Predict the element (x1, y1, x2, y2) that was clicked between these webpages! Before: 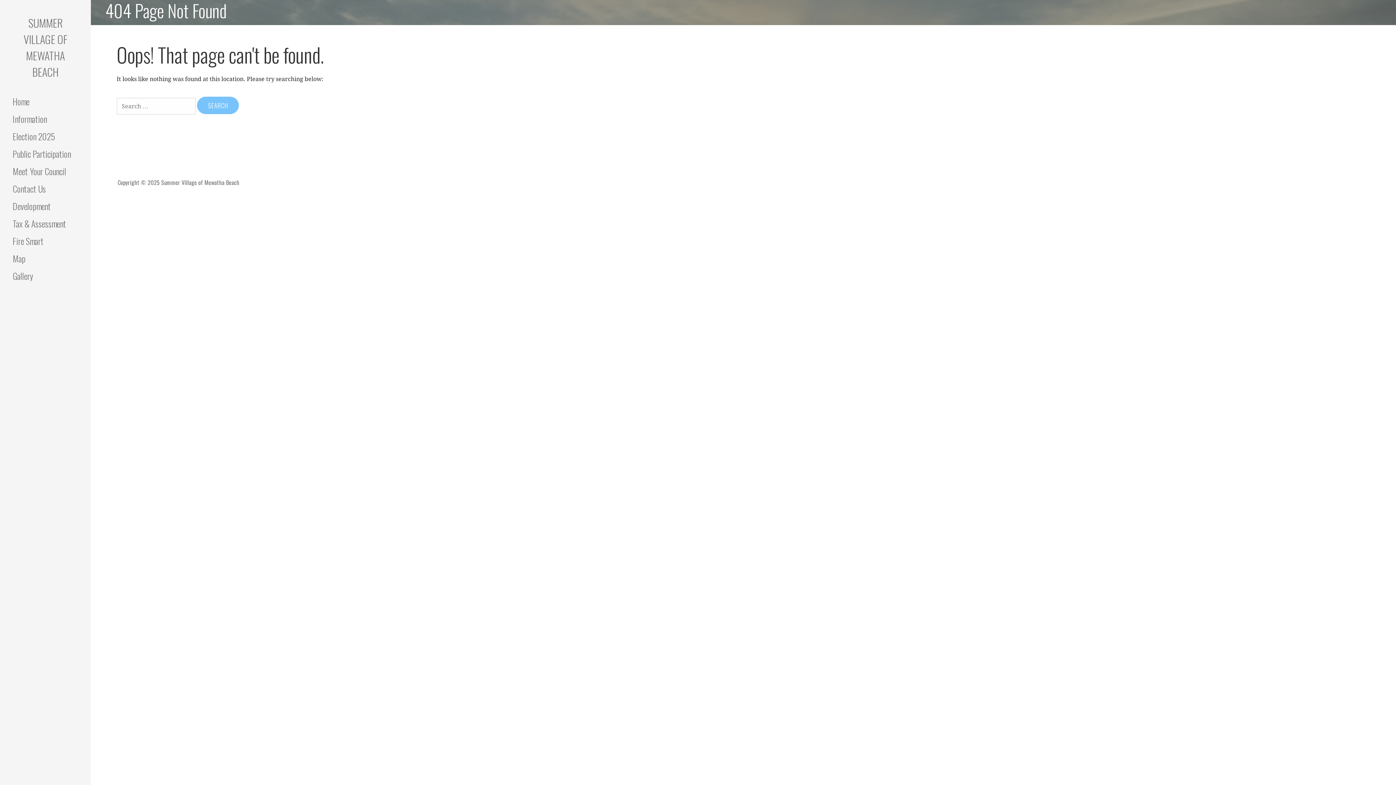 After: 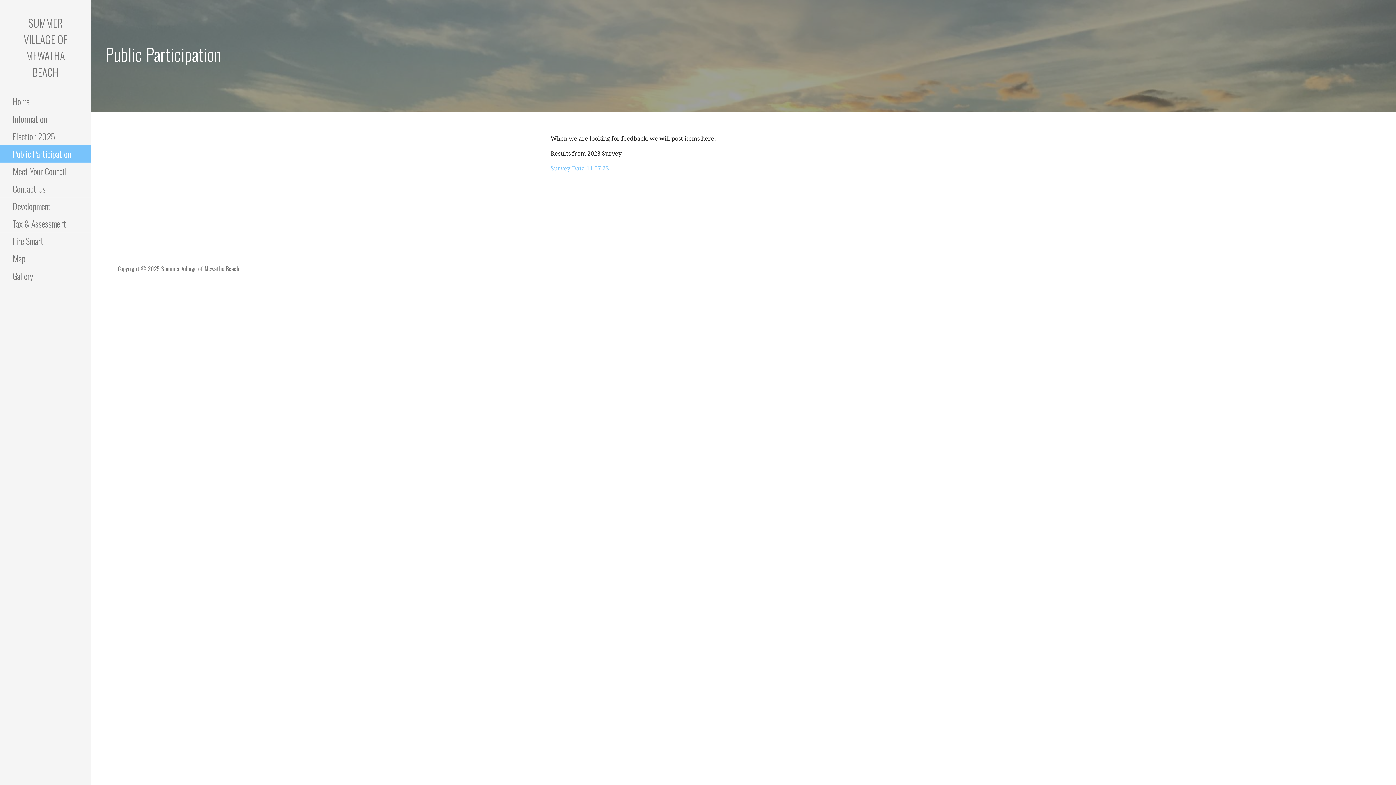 Action: bbox: (0, 145, 90, 162) label: Public Participation